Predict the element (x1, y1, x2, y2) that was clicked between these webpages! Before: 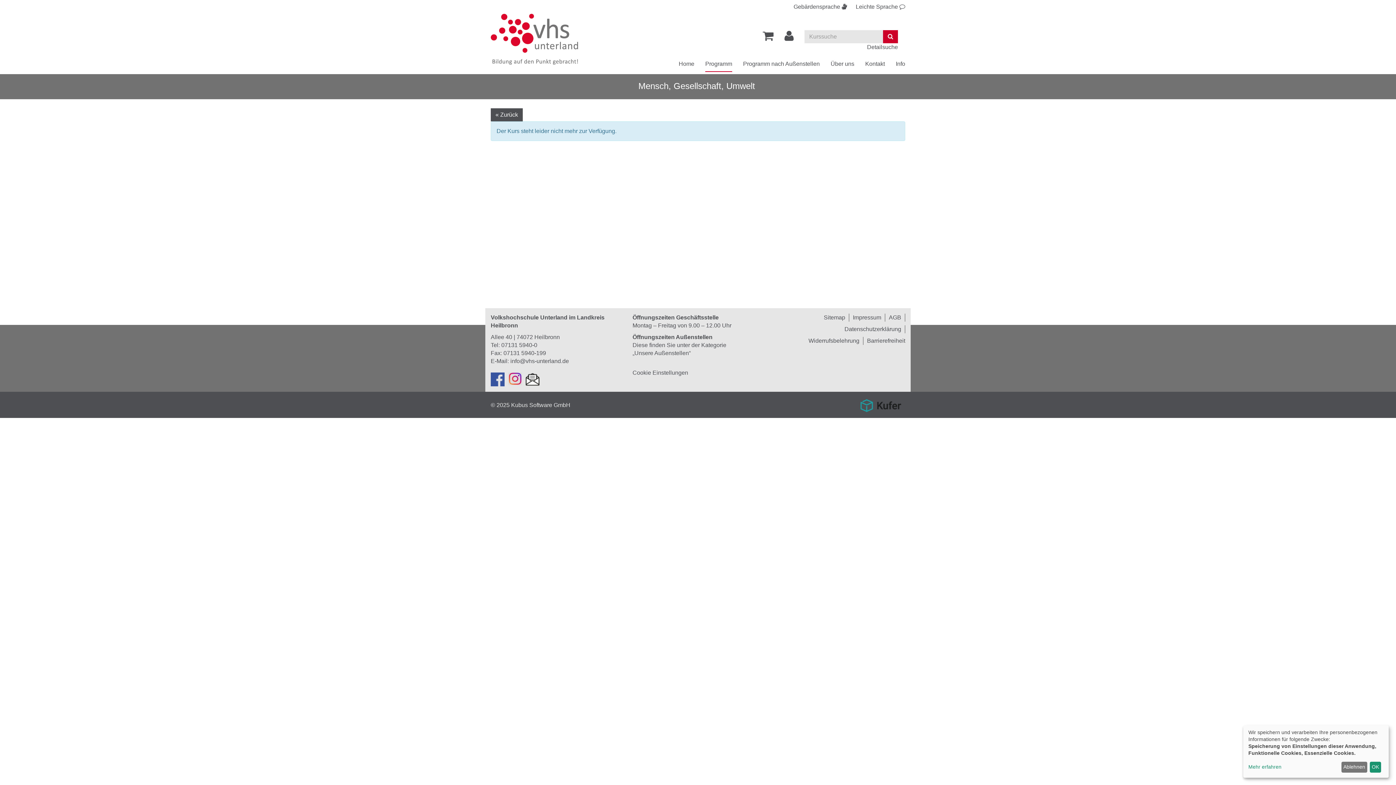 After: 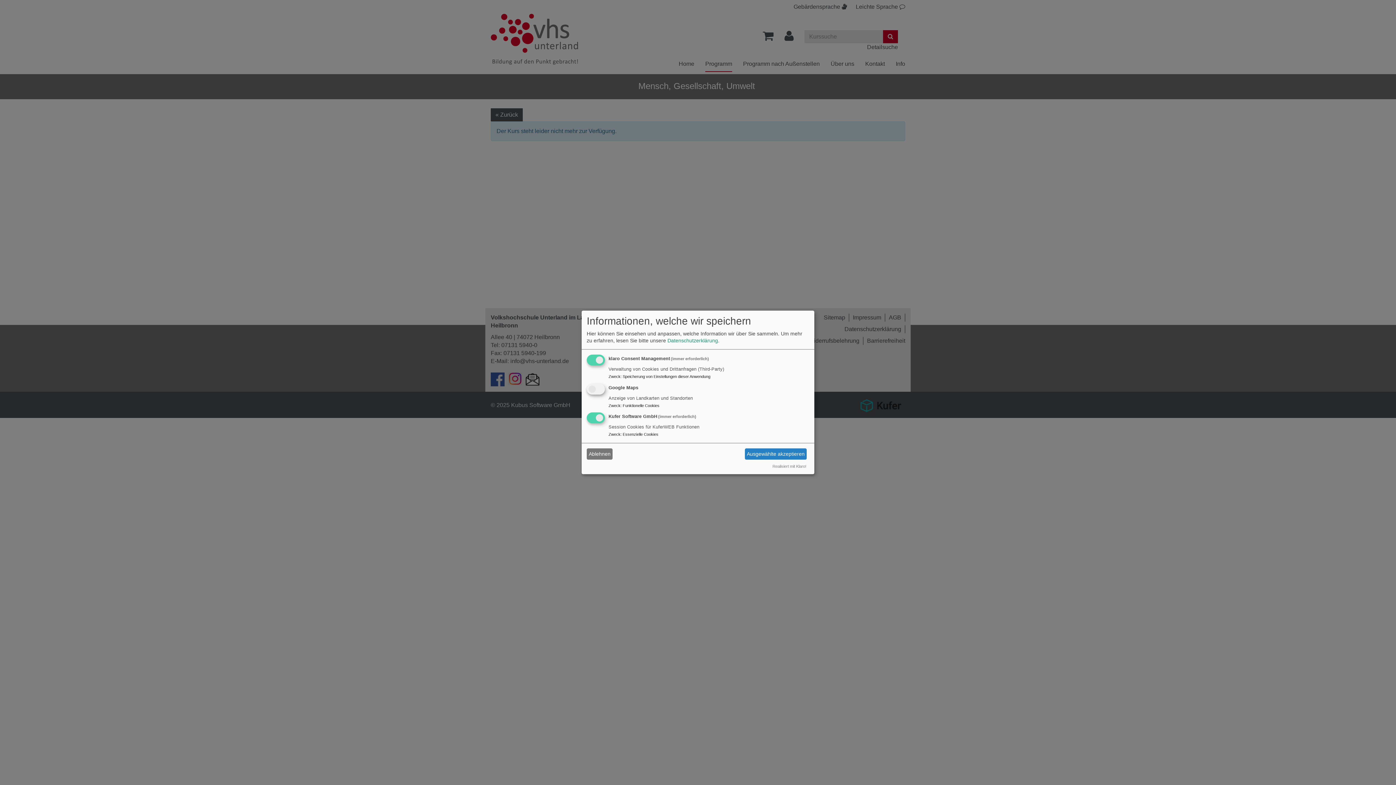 Action: bbox: (1248, 764, 1339, 771) label: Mehr erfahren